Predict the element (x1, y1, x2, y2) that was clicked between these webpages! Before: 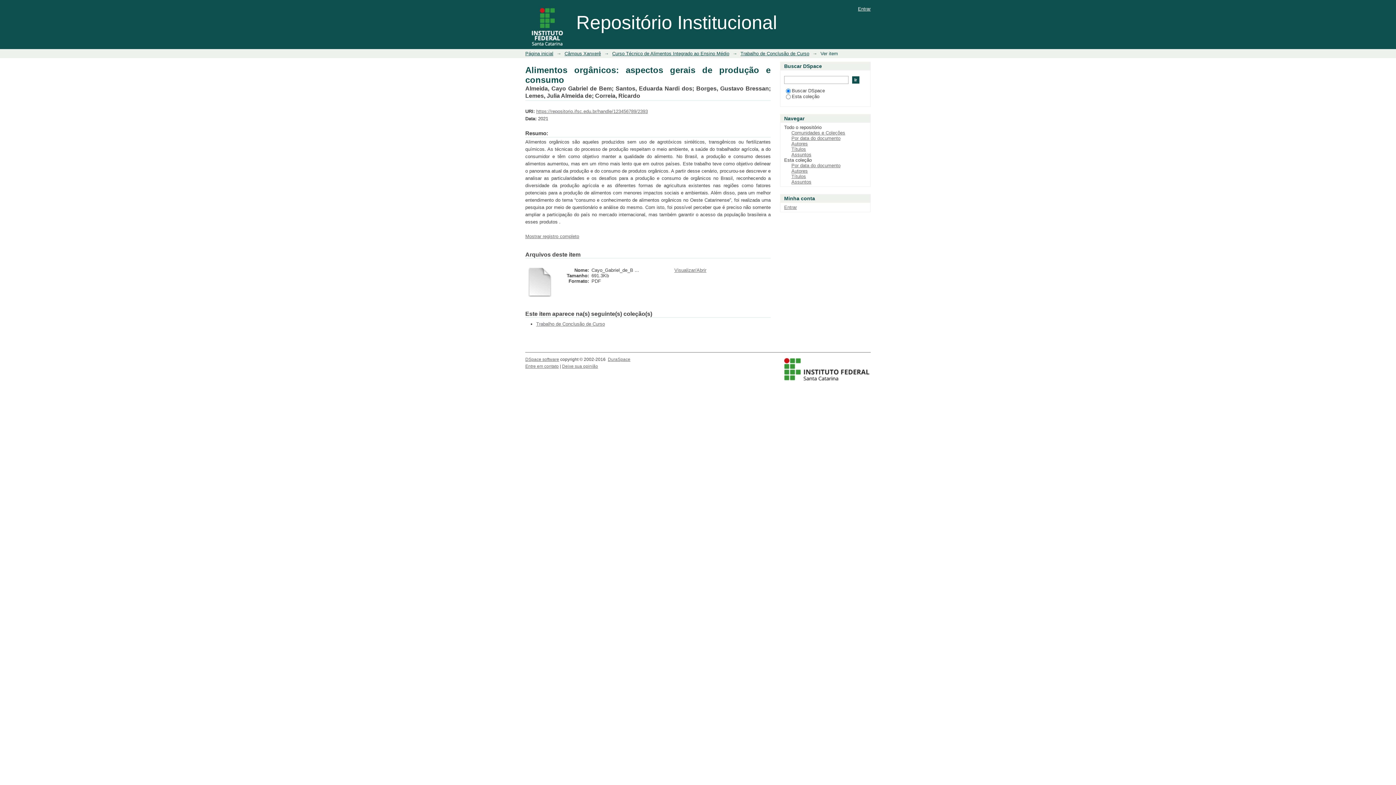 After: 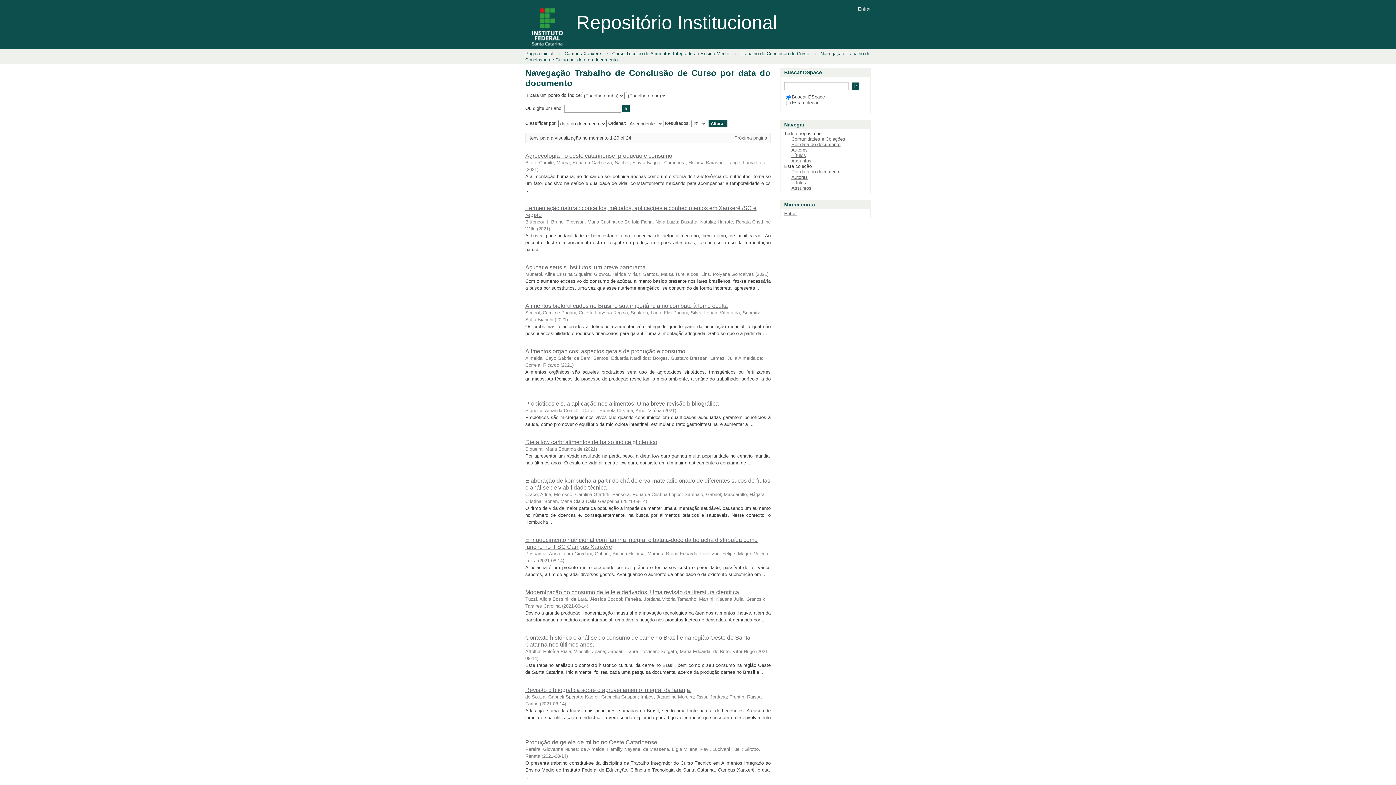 Action: bbox: (791, 162, 840, 168) label: Por data do documento